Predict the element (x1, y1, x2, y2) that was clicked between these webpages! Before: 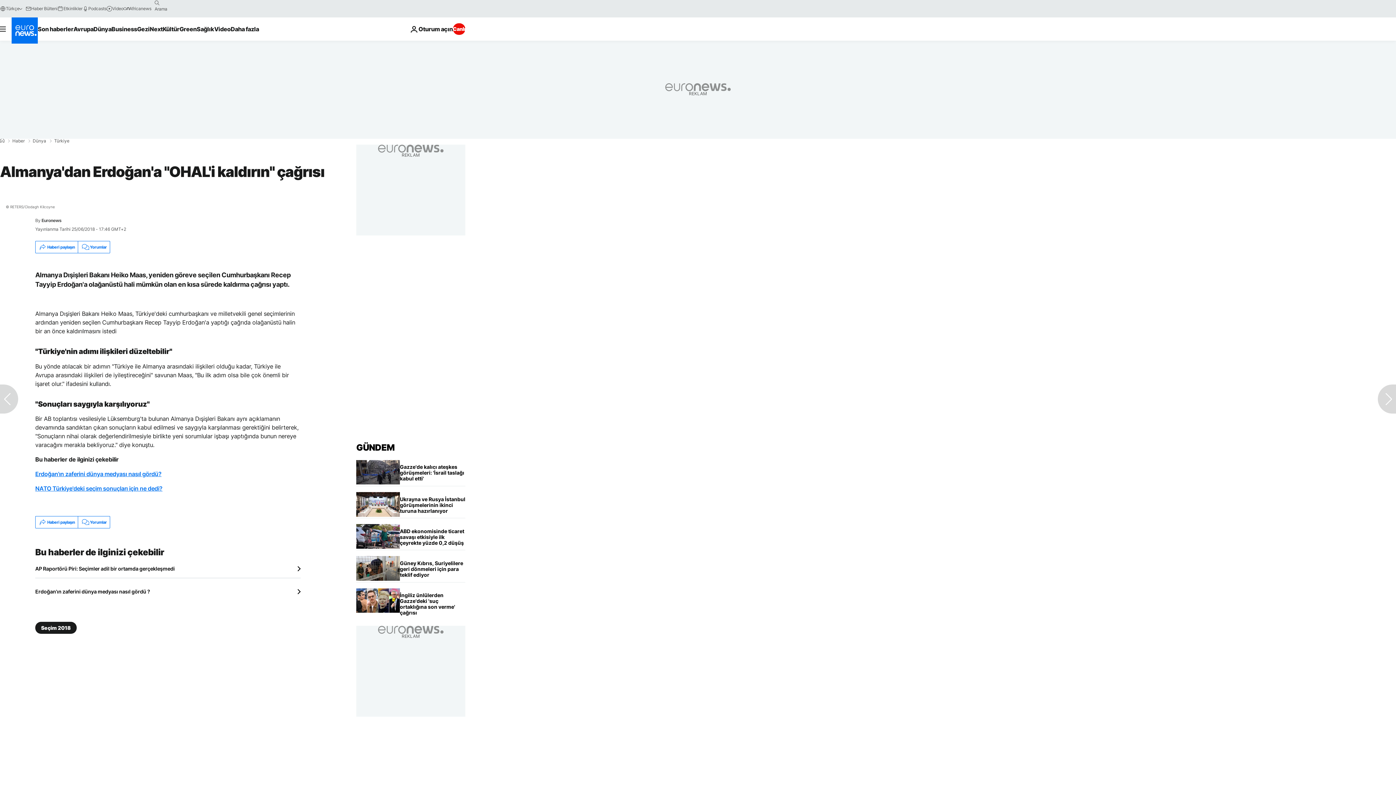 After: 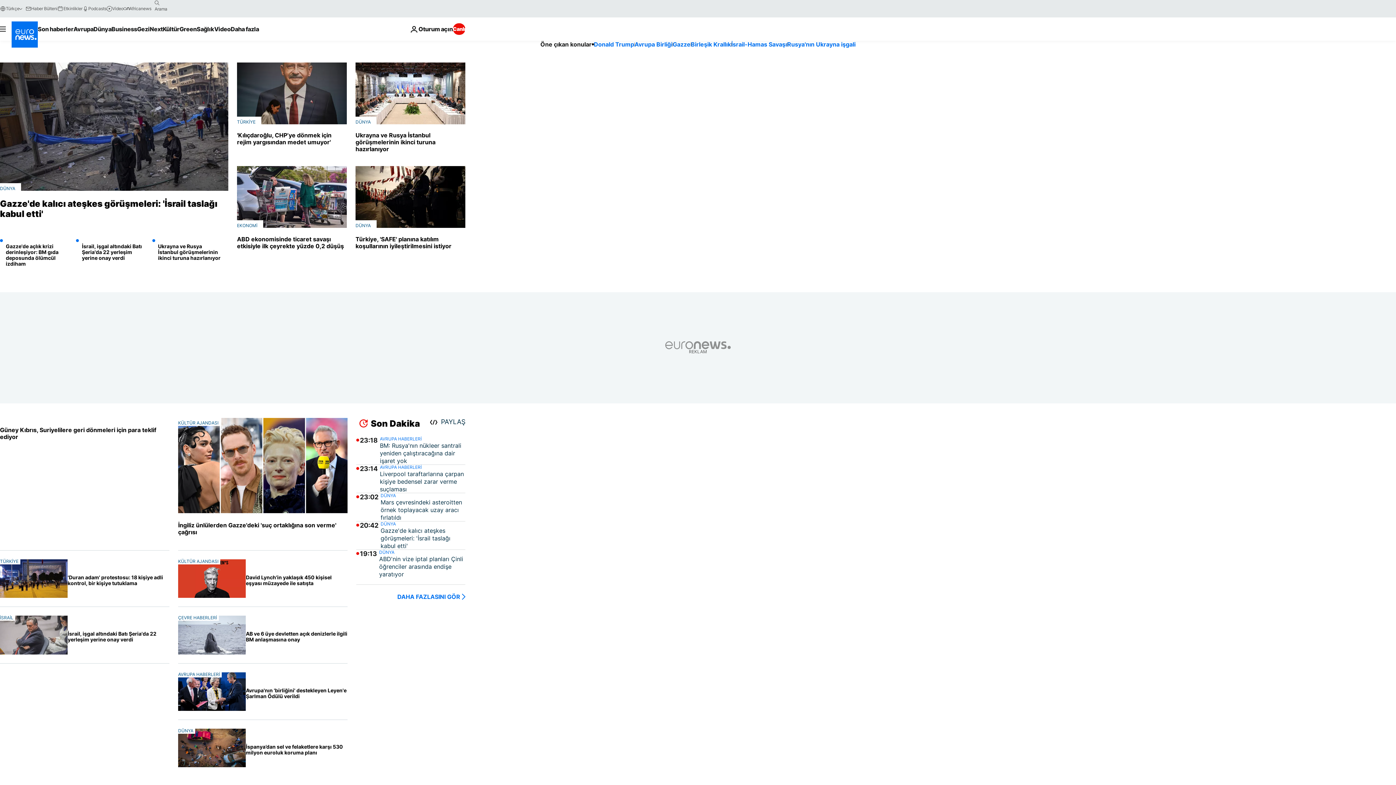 Action: bbox: (356, 442, 394, 453) label: Ana Sayfaya Git